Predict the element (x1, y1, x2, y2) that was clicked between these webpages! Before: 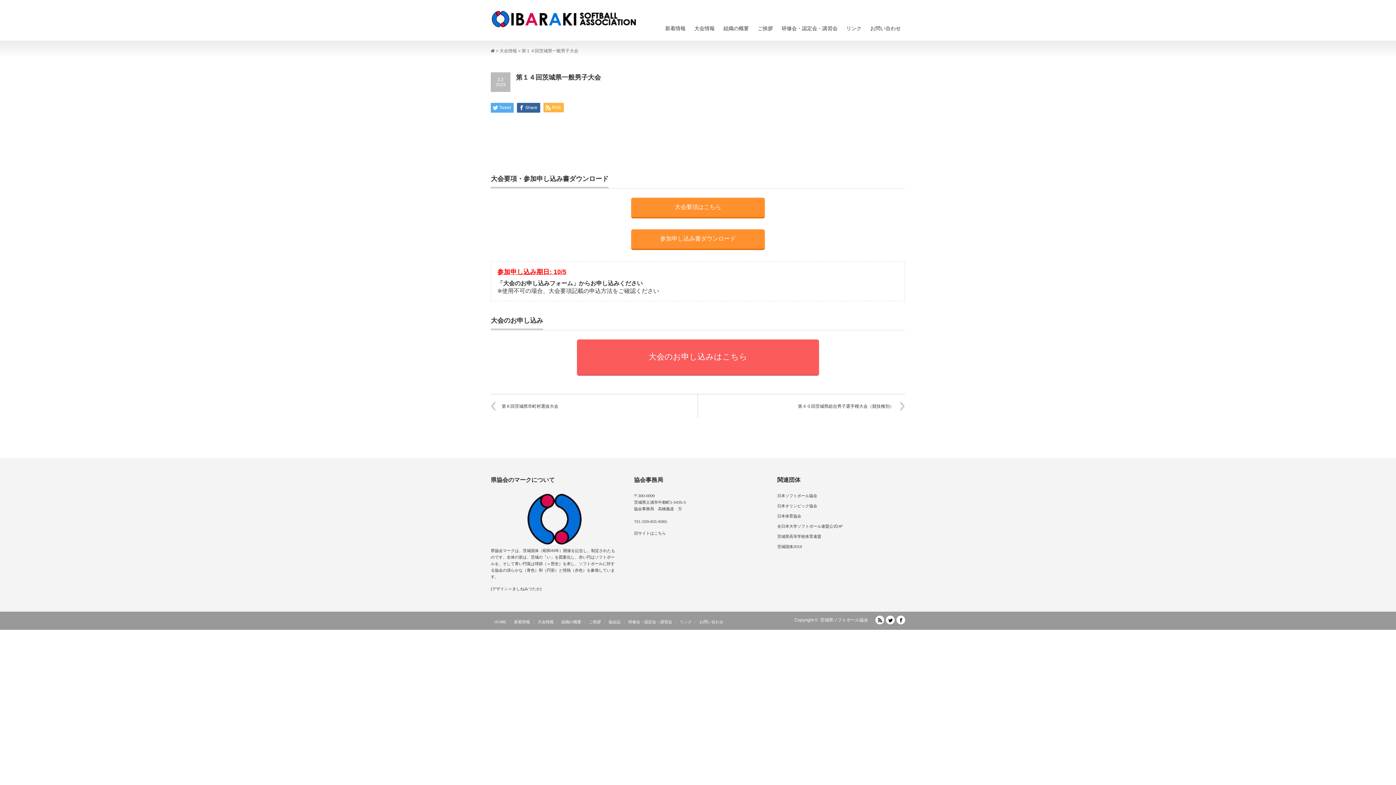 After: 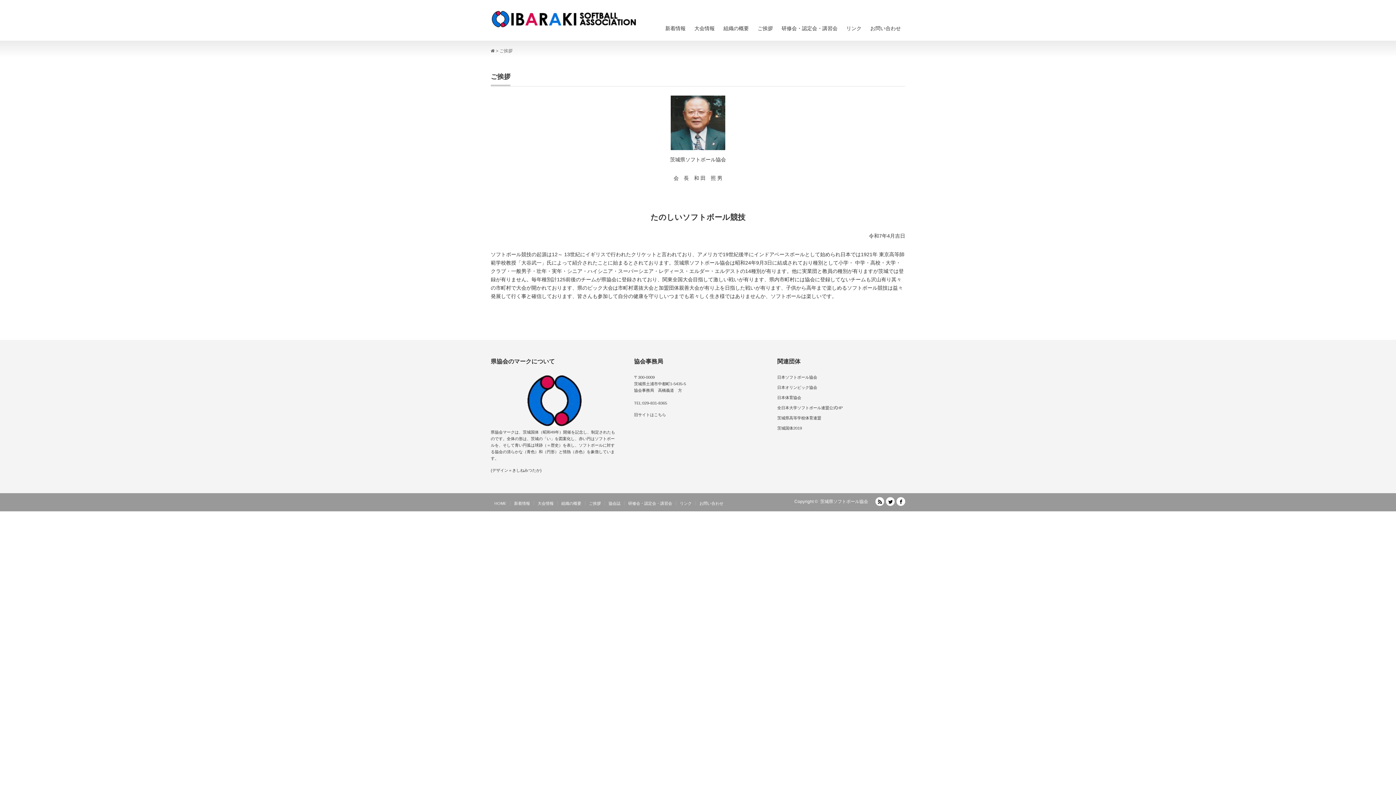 Action: label: ご挨拶 bbox: (753, 17, 777, 40)